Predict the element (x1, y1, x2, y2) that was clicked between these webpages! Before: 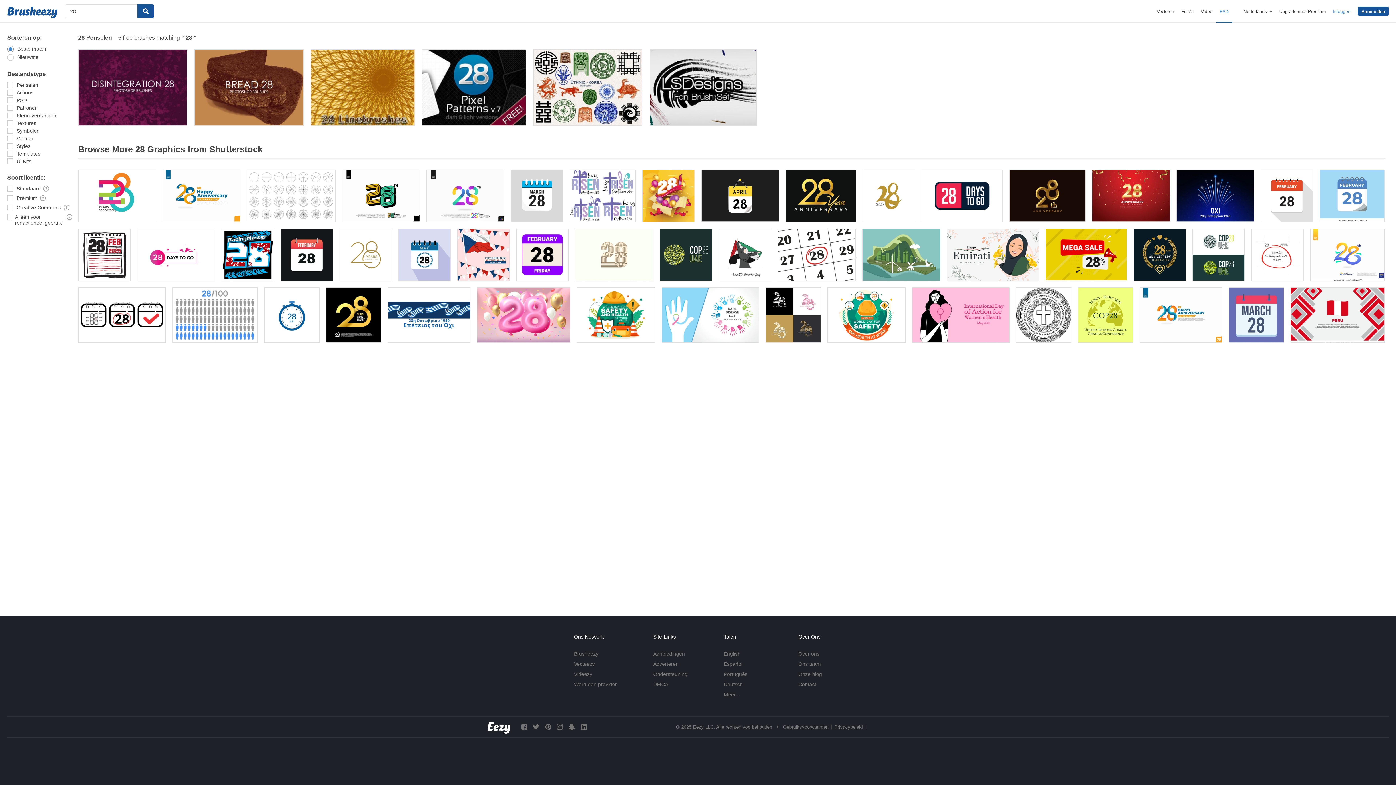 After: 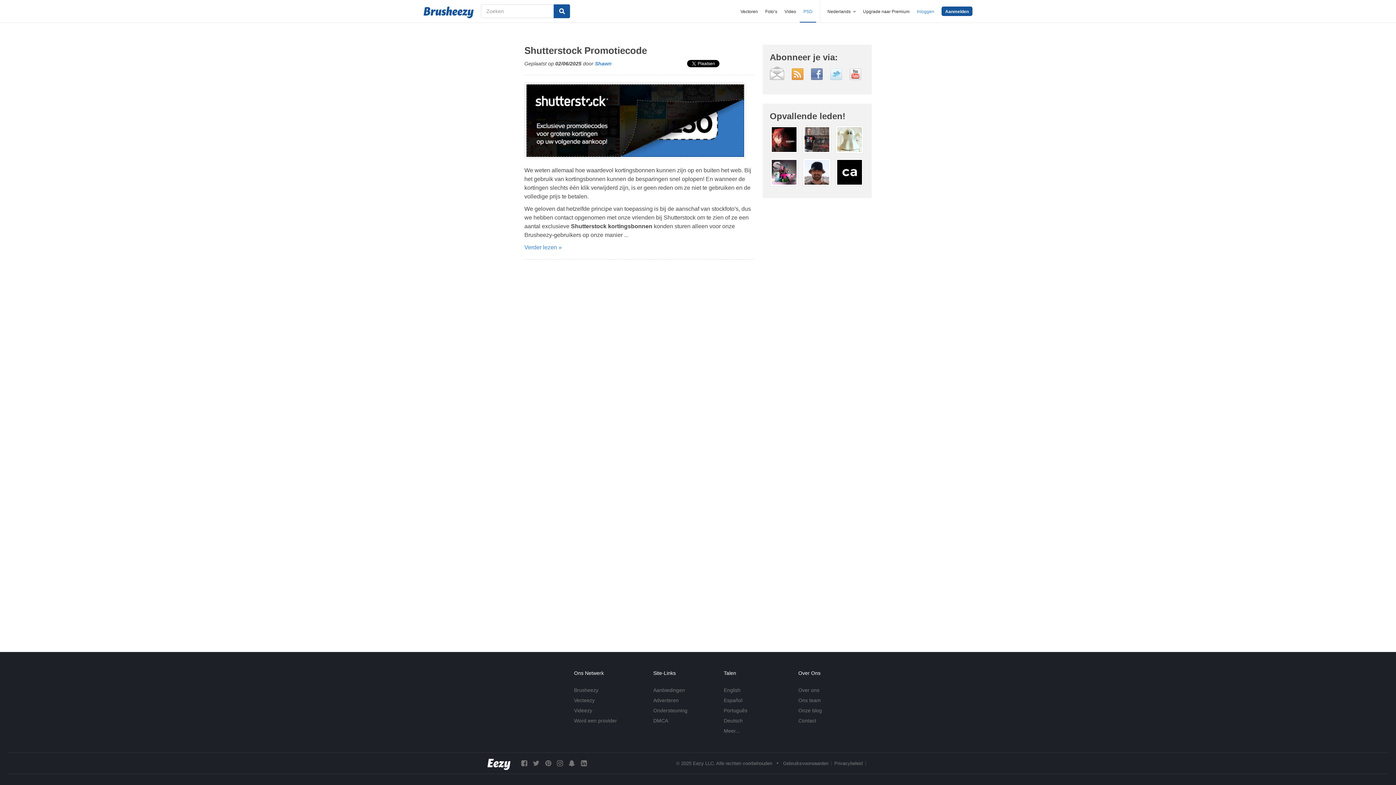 Action: label: Aanbiedingen bbox: (653, 651, 685, 657)